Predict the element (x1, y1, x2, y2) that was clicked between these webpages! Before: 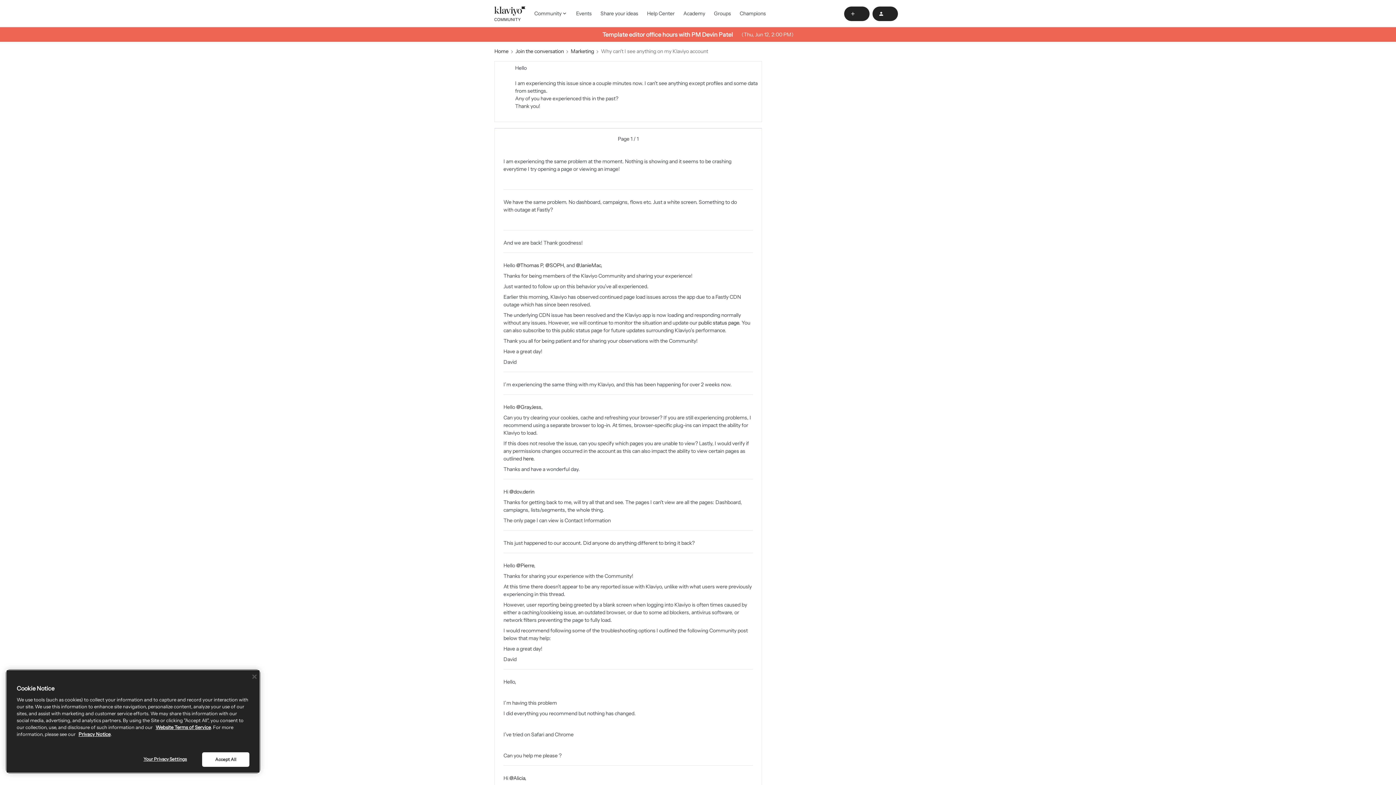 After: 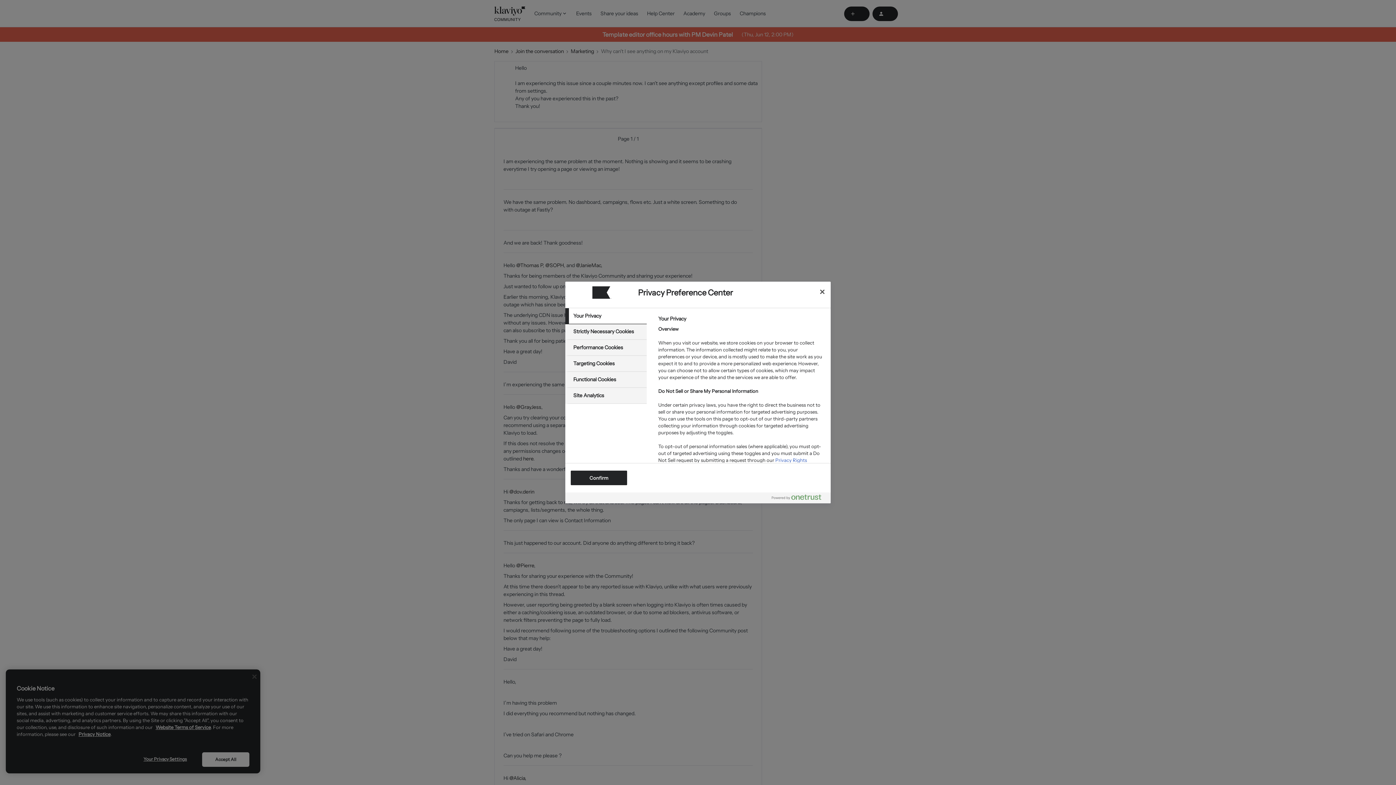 Action: bbox: (133, 752, 197, 766) label: Your Privacy Settings